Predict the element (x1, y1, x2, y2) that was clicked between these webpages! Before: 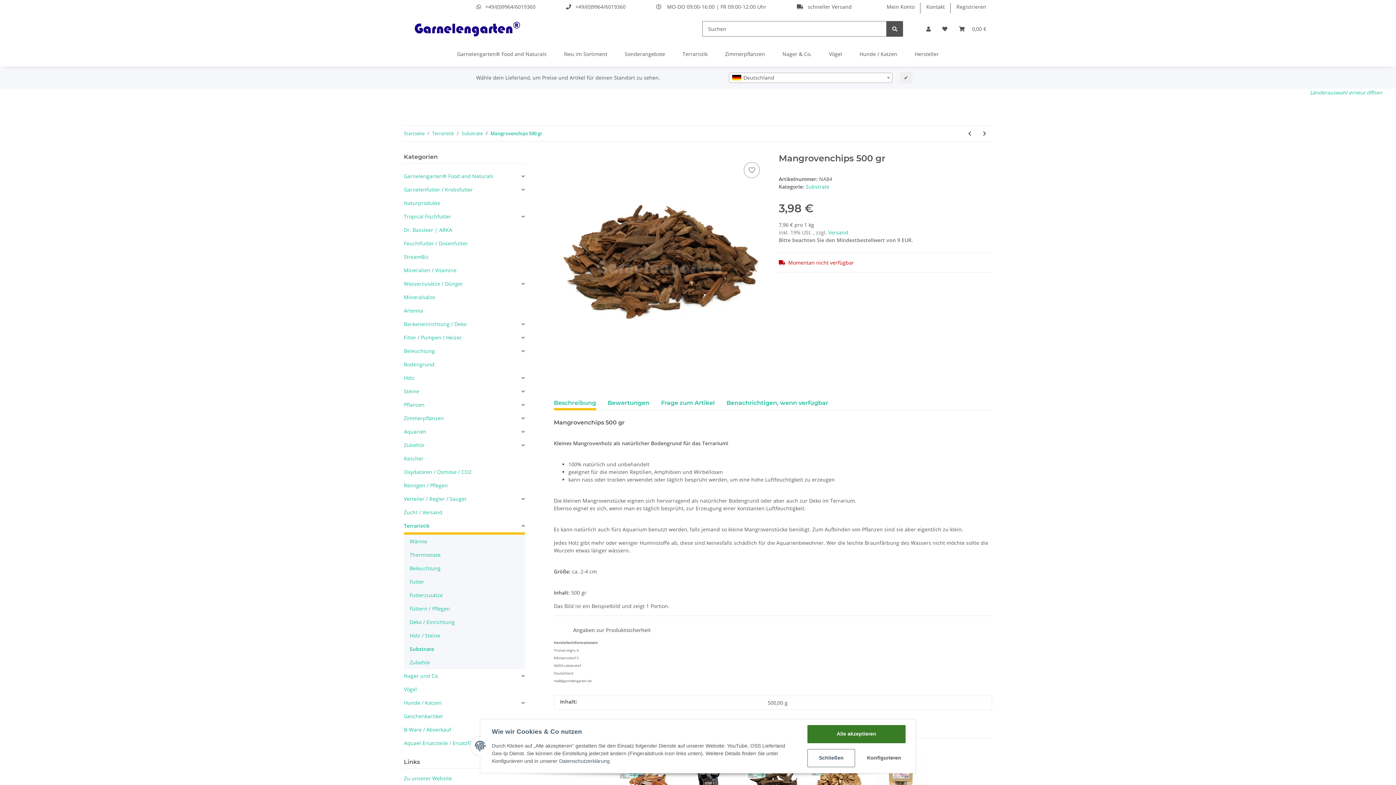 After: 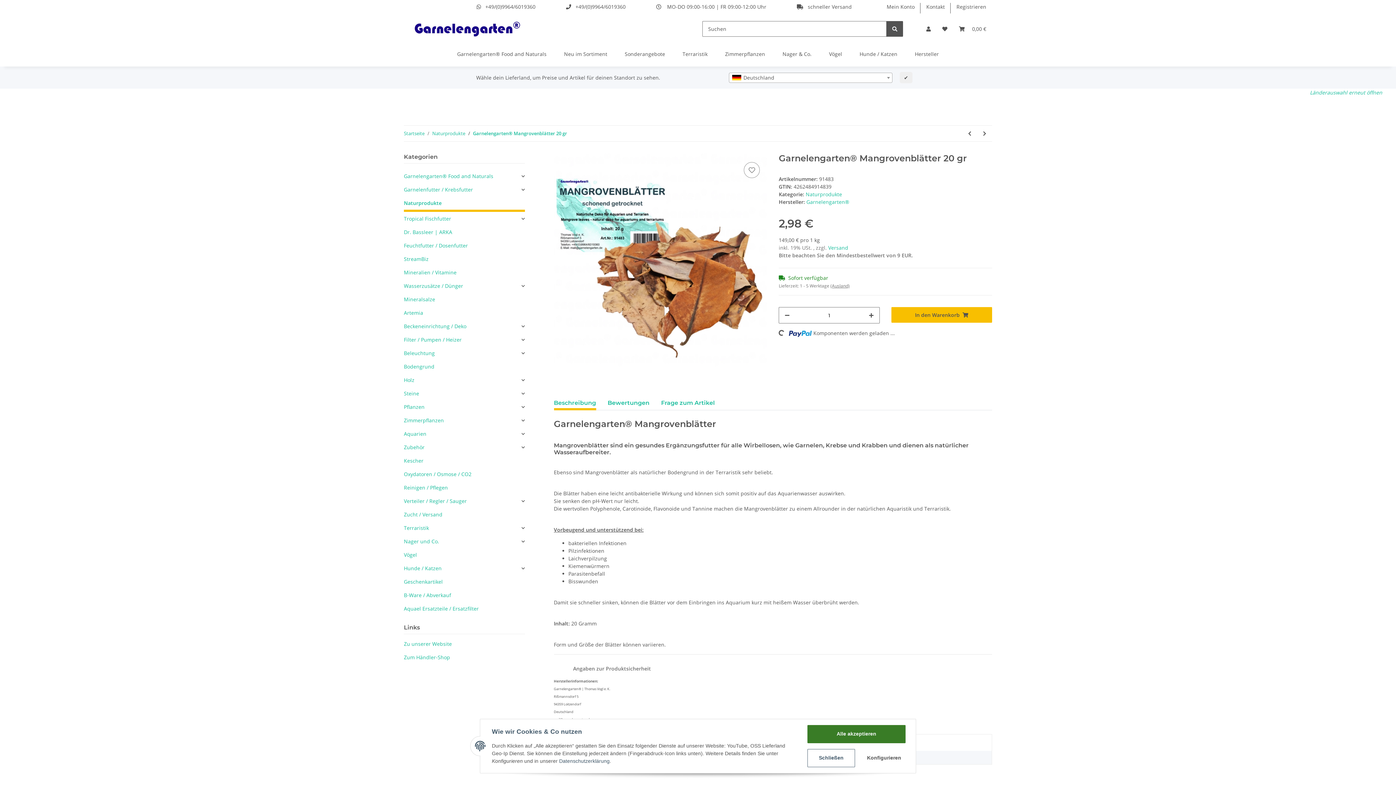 Action: bbox: (618, 755, 670, 807)